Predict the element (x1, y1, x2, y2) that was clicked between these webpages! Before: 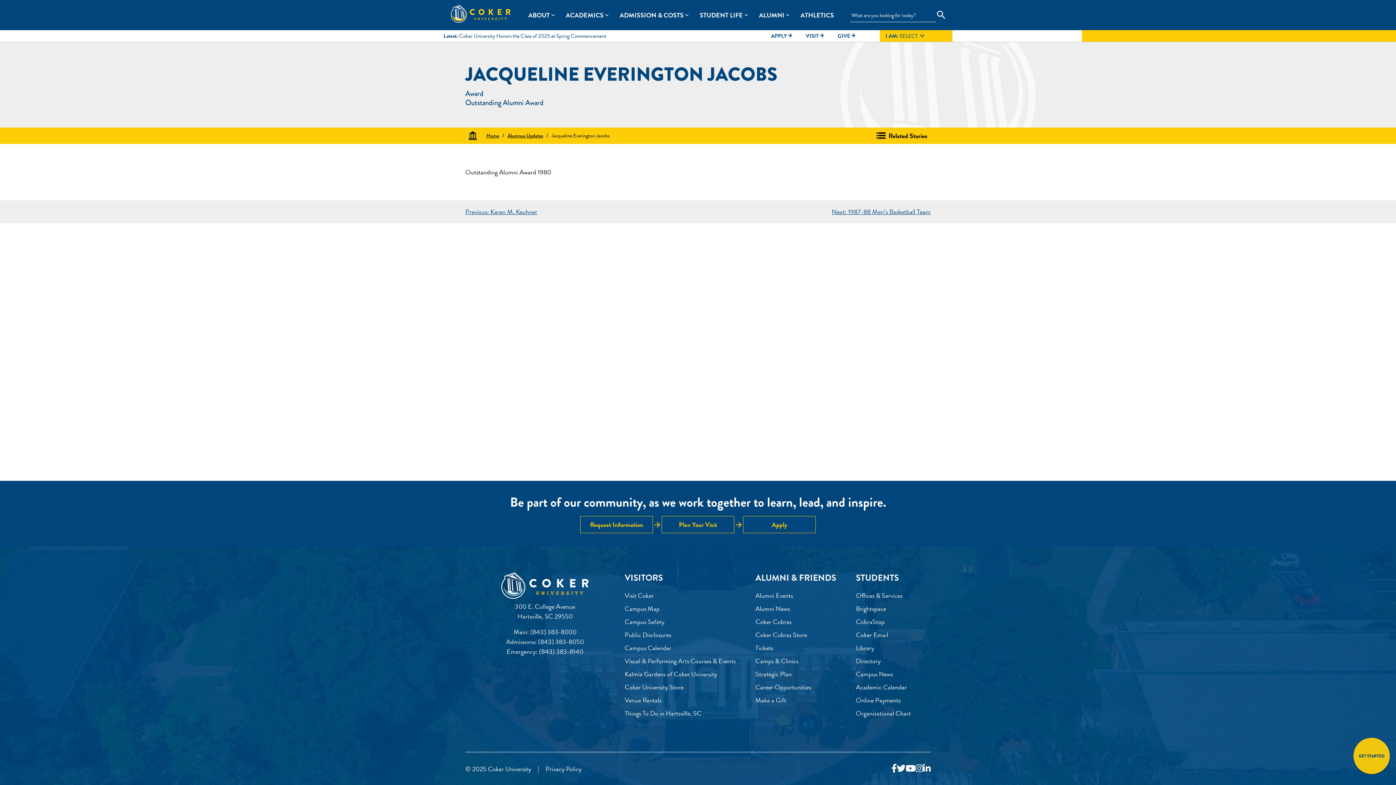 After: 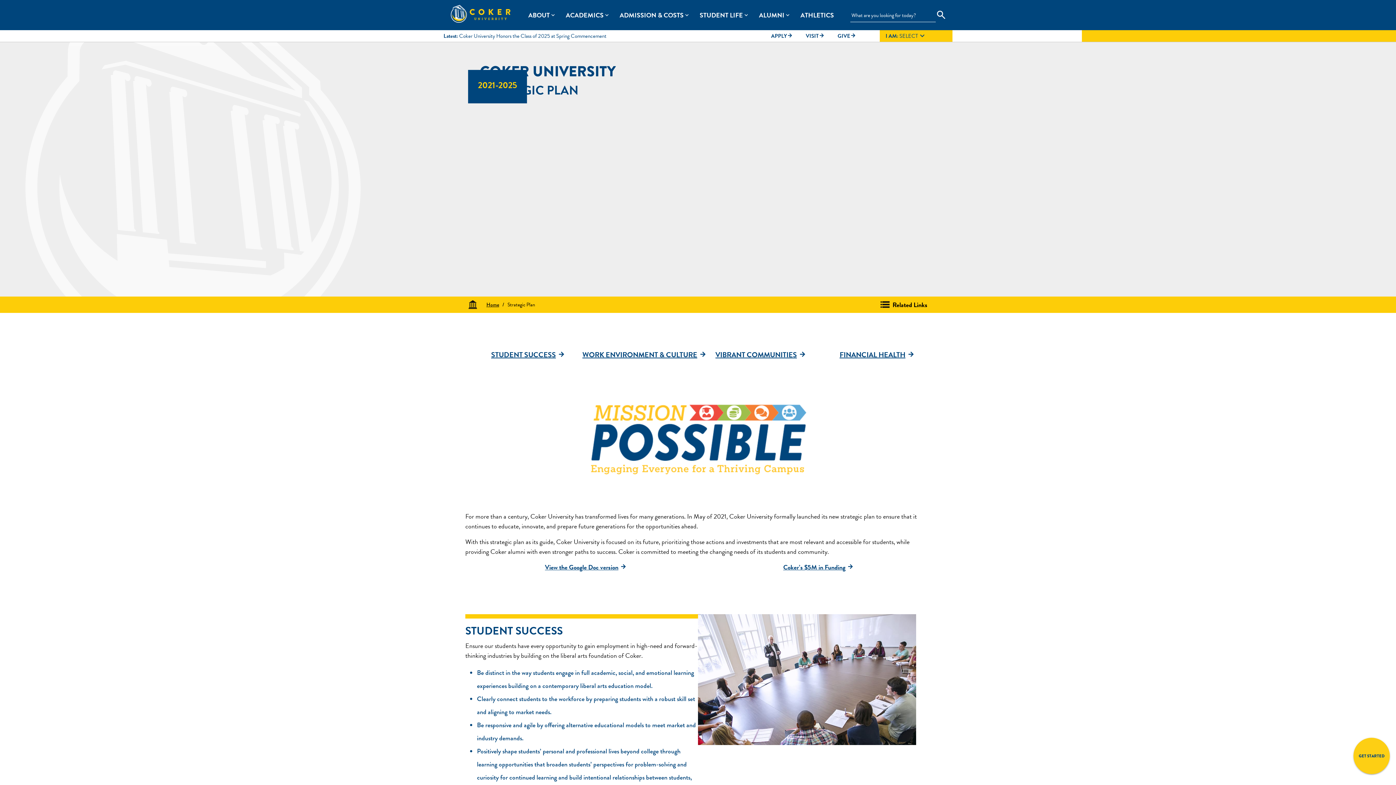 Action: bbox: (755, 669, 792, 679) label: Strategic Plan